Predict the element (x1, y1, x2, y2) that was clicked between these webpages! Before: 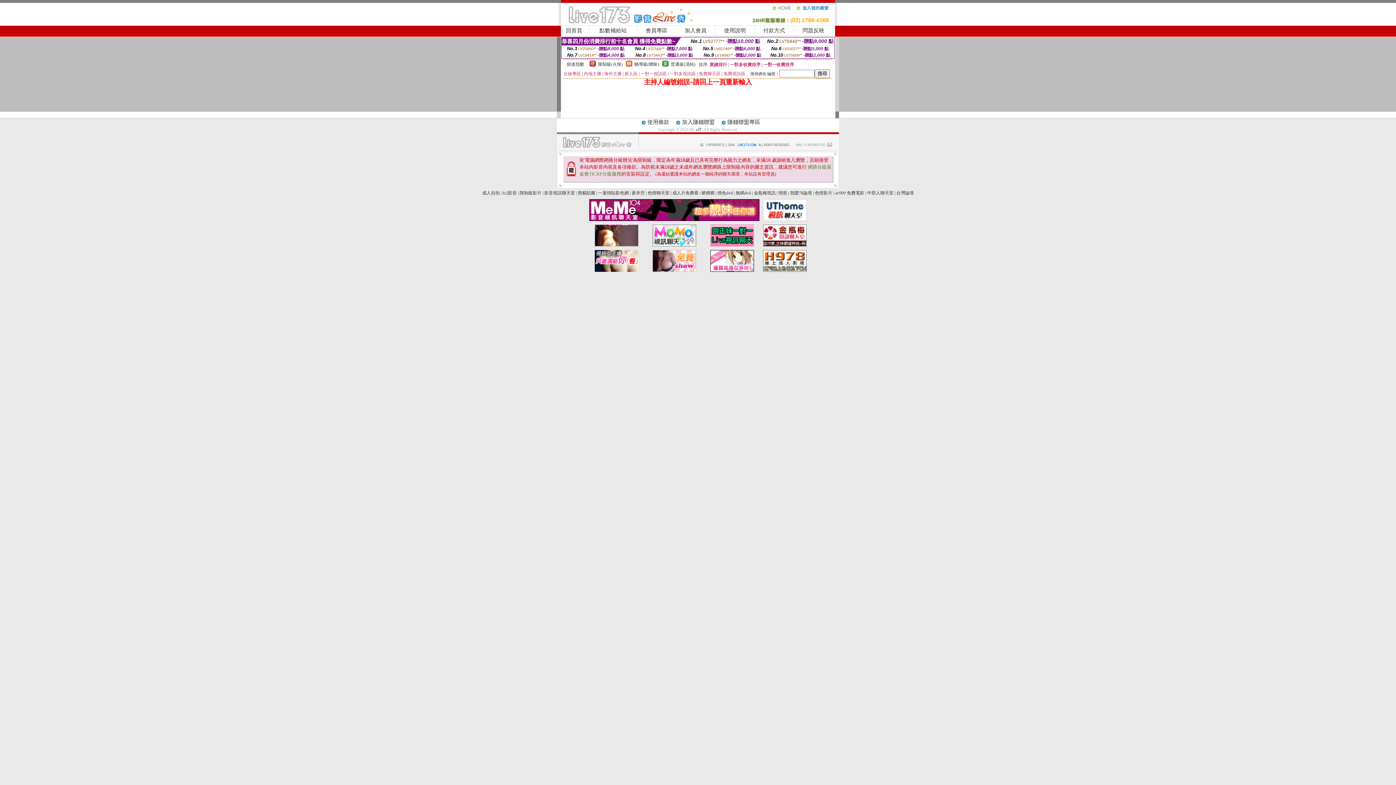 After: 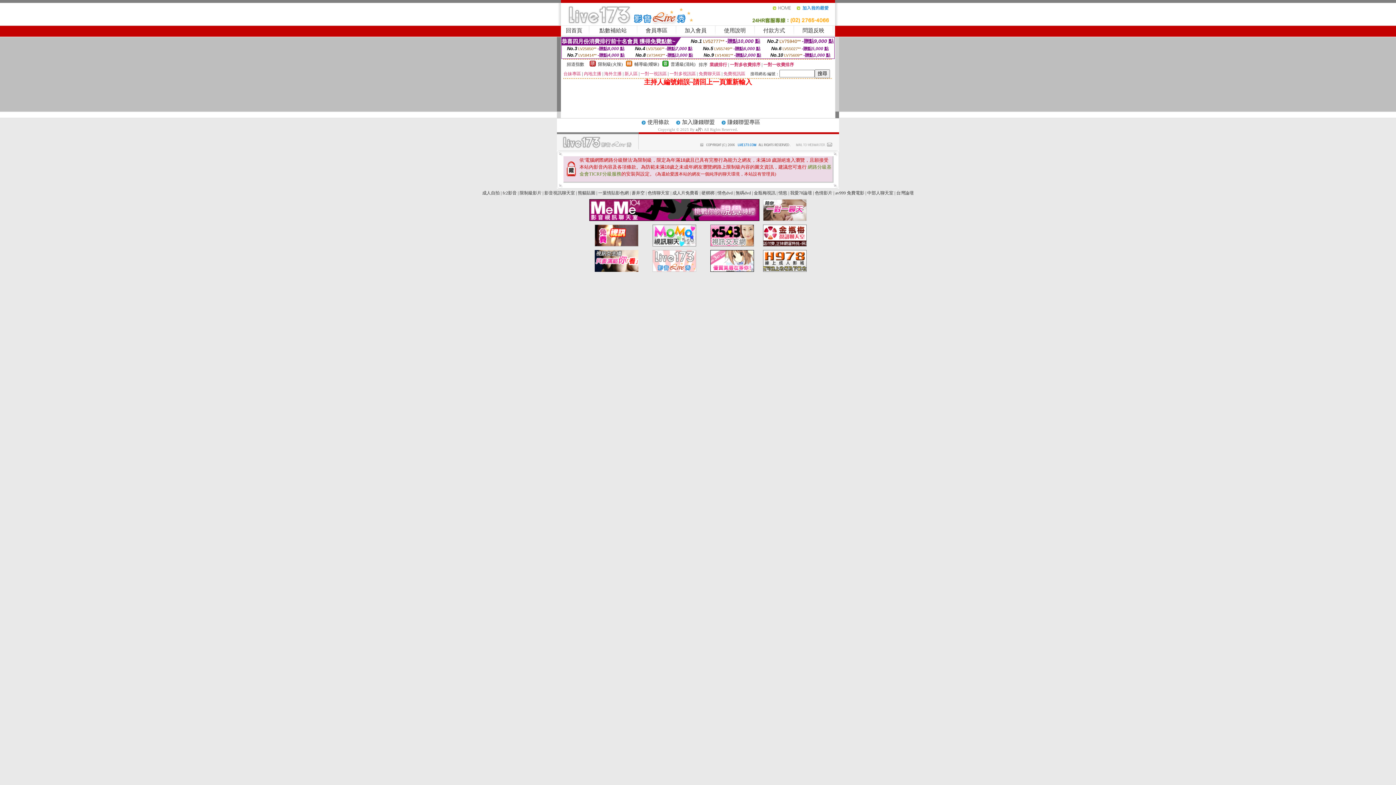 Action: bbox: (796, 8, 835, 13)